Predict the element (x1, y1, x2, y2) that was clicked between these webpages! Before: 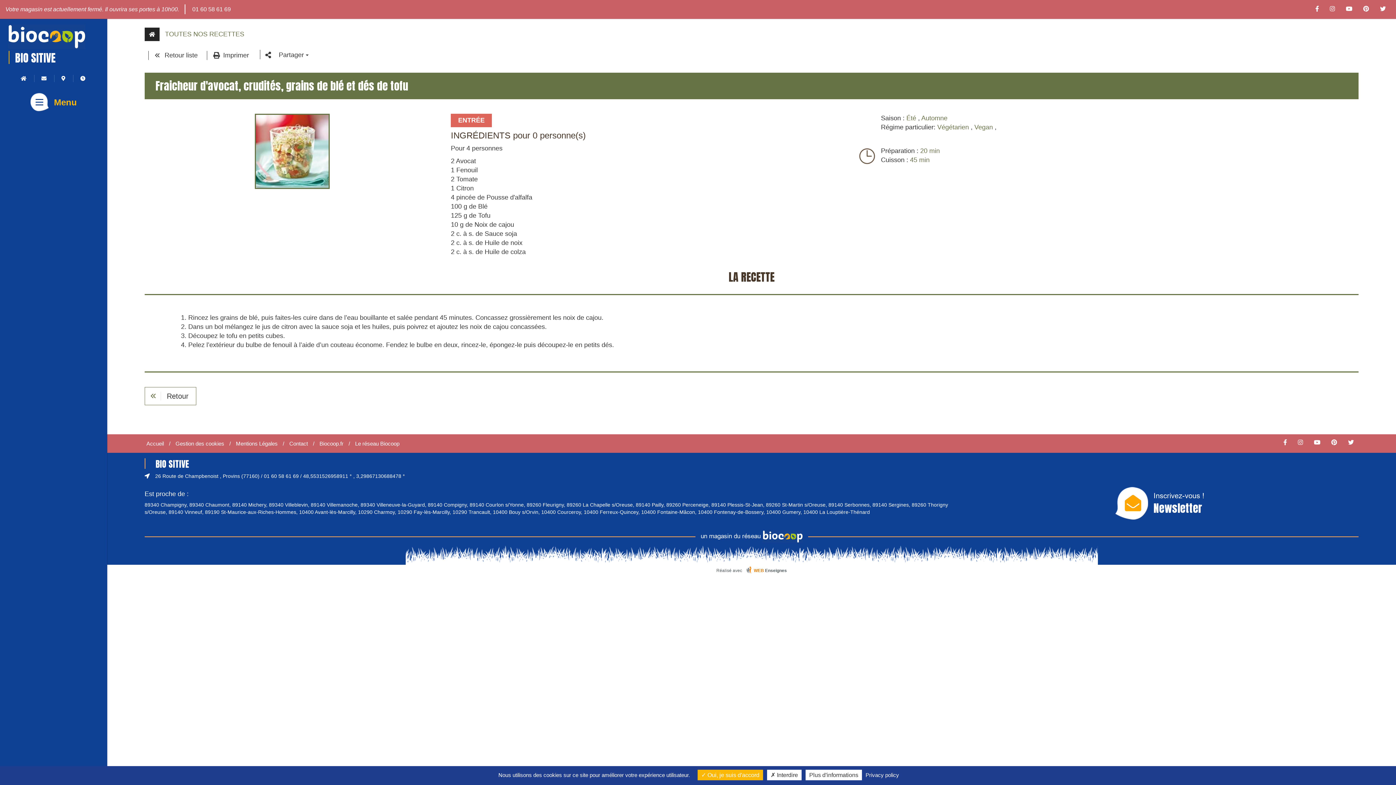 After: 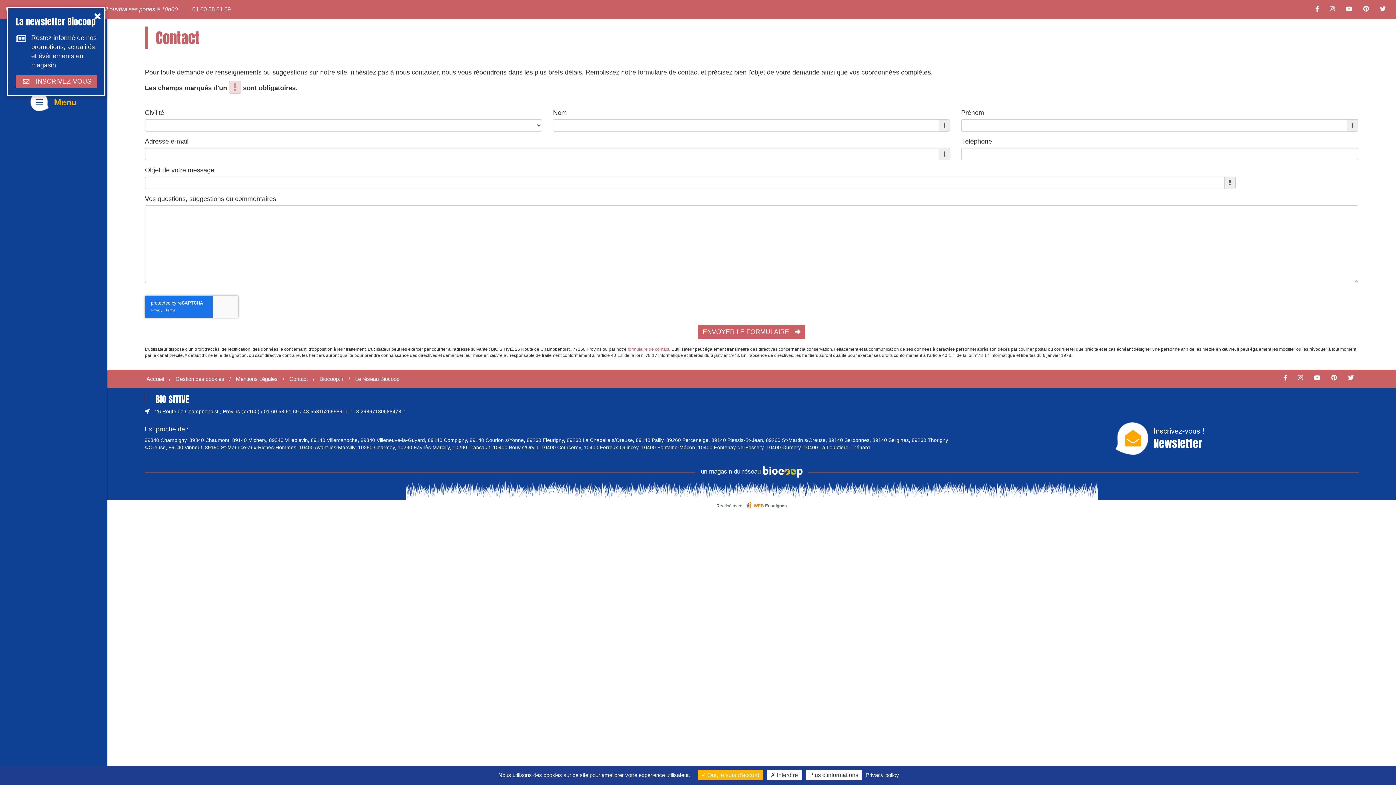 Action: label: Contact bbox: (289, 440, 307, 446)